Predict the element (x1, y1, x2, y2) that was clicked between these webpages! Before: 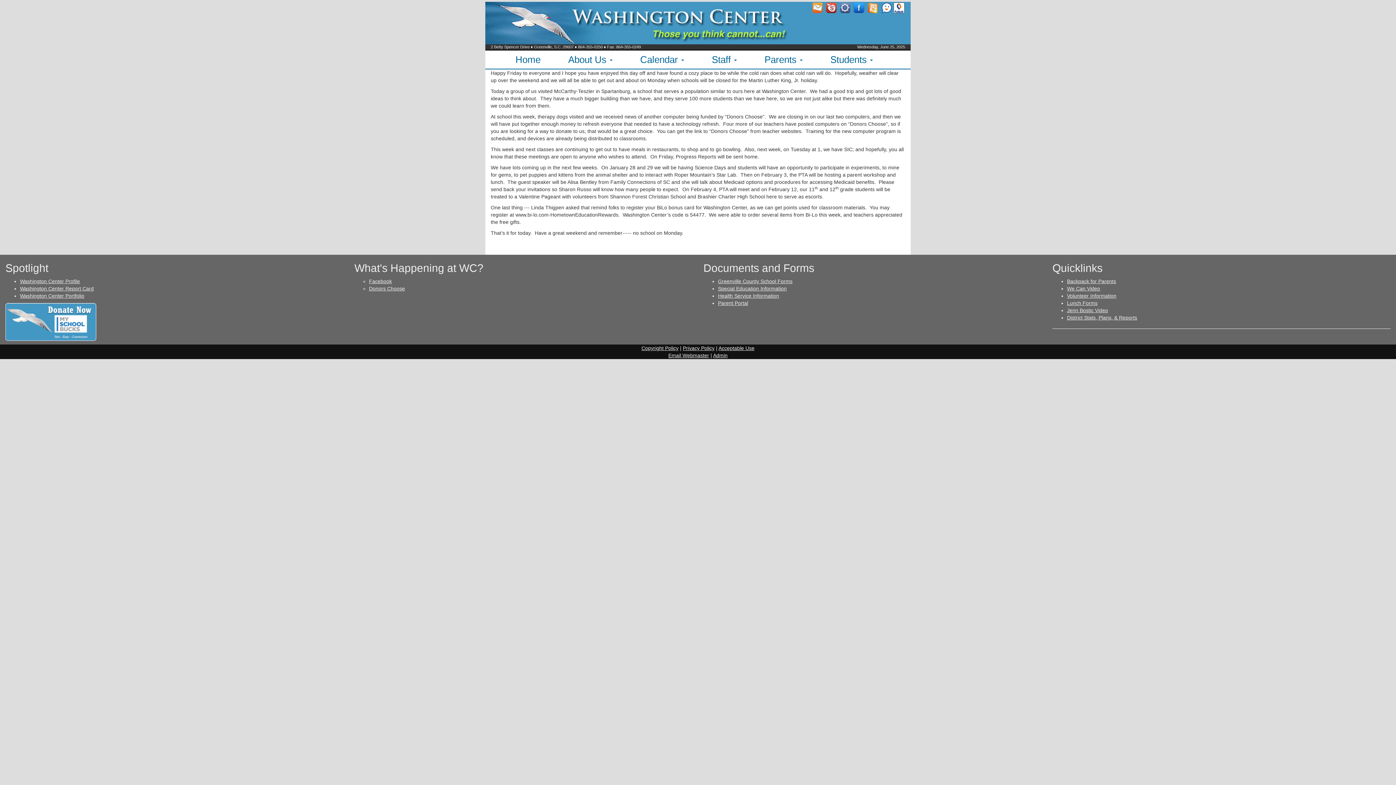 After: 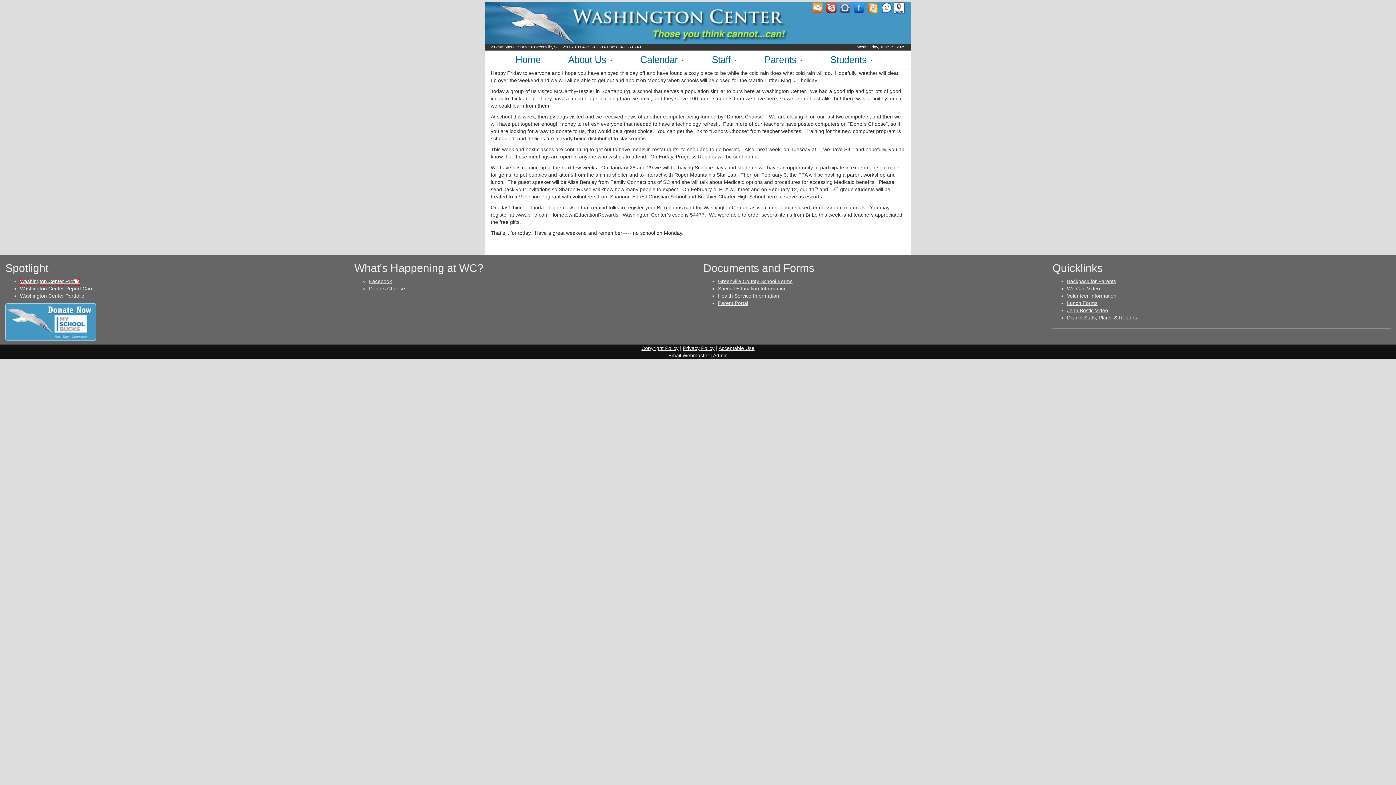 Action: bbox: (20, 276, 80, 286) label: Washington Center Profile